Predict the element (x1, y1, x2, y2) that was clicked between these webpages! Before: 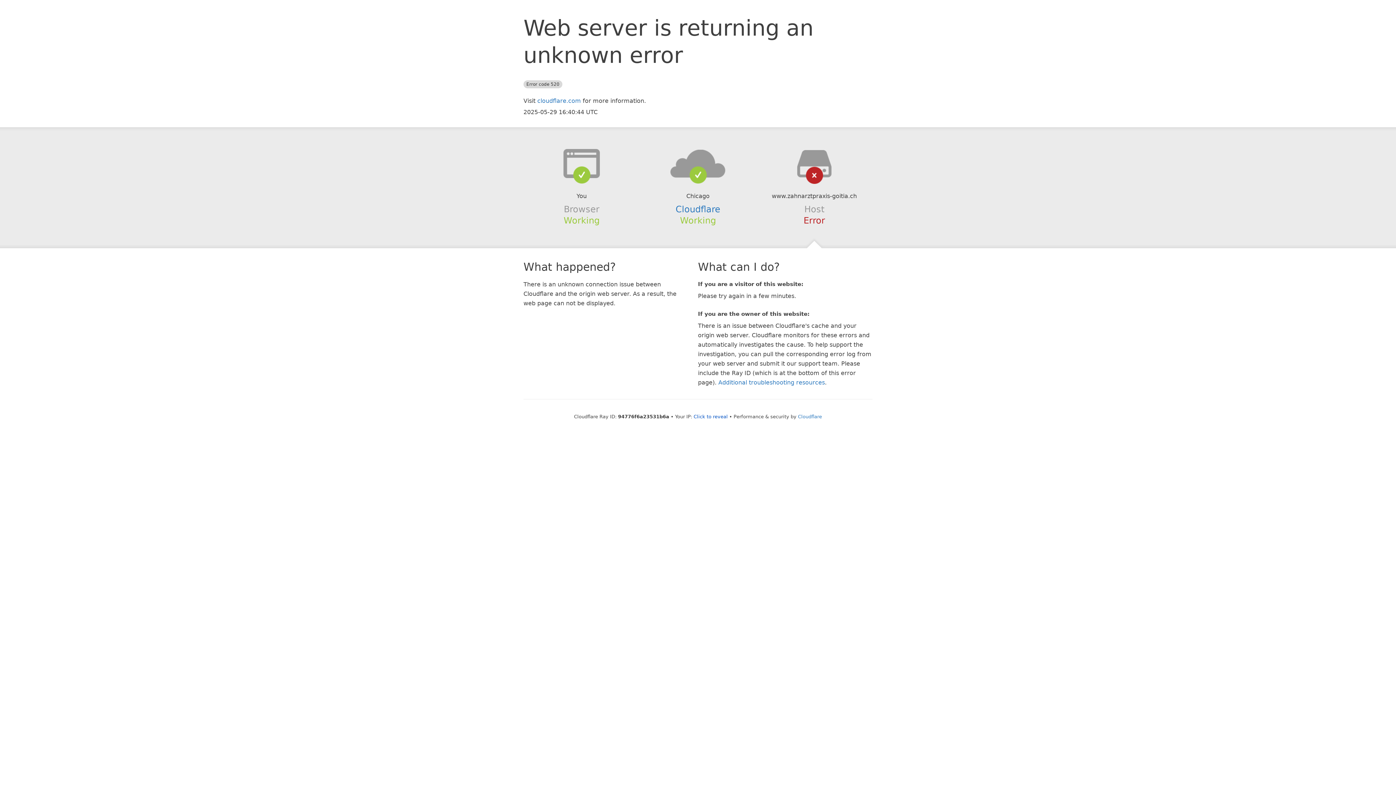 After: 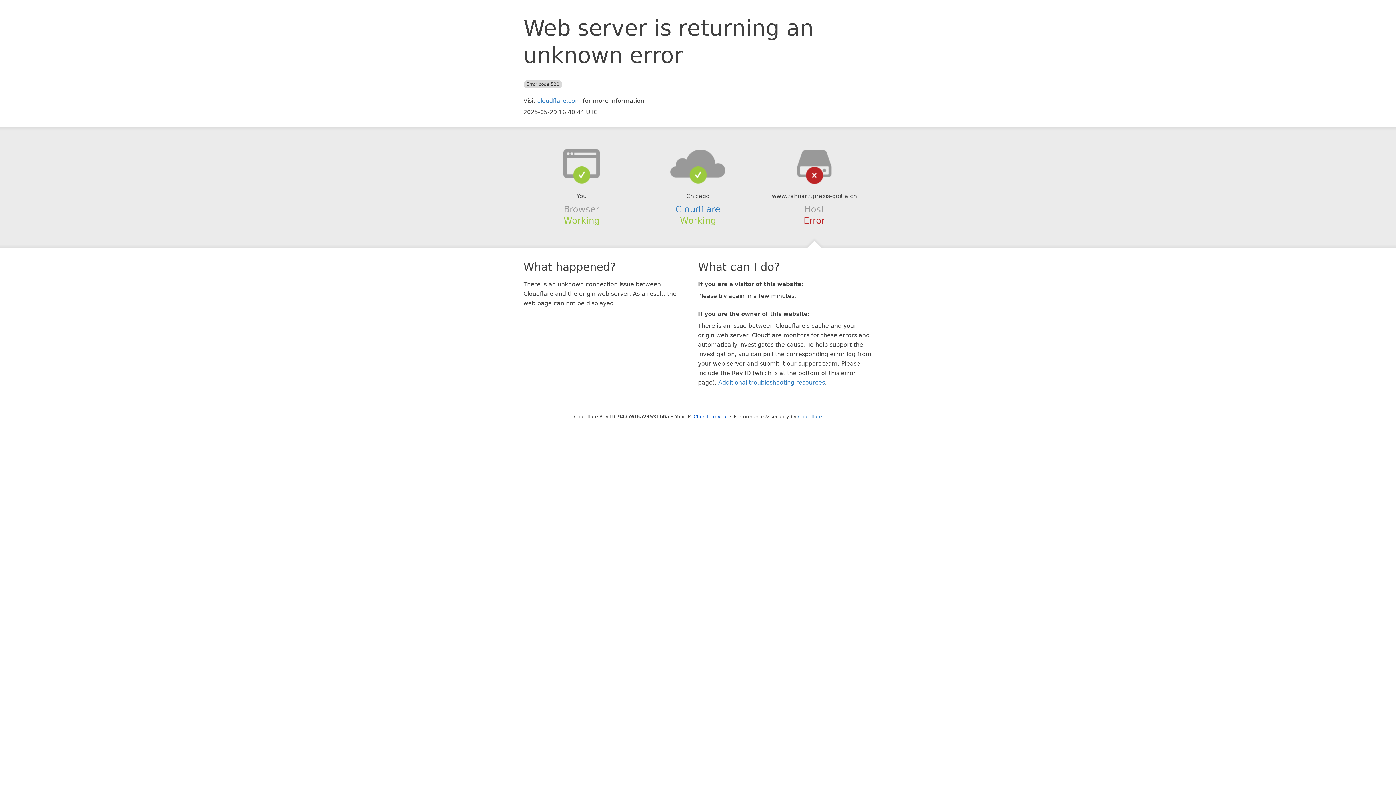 Action: bbox: (639, 148, 756, 178)